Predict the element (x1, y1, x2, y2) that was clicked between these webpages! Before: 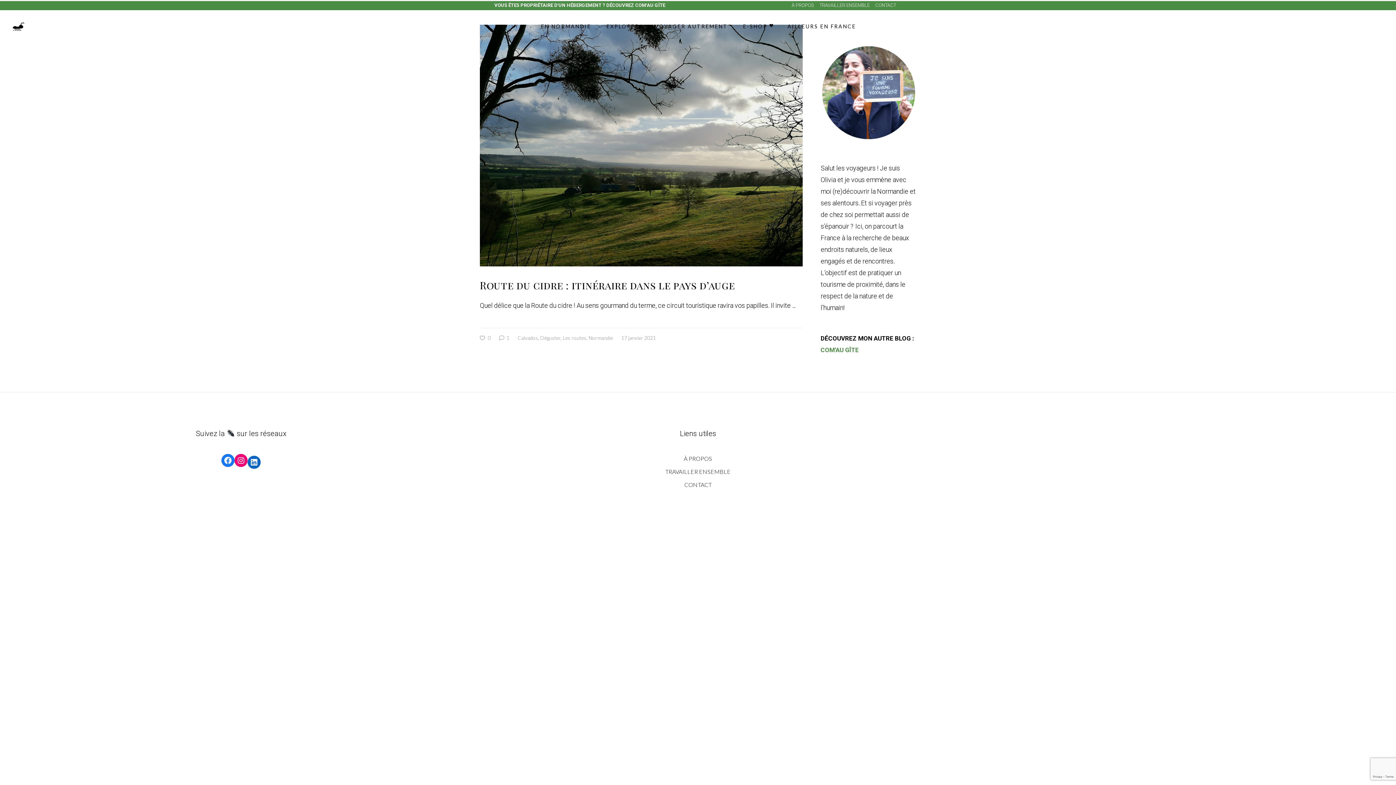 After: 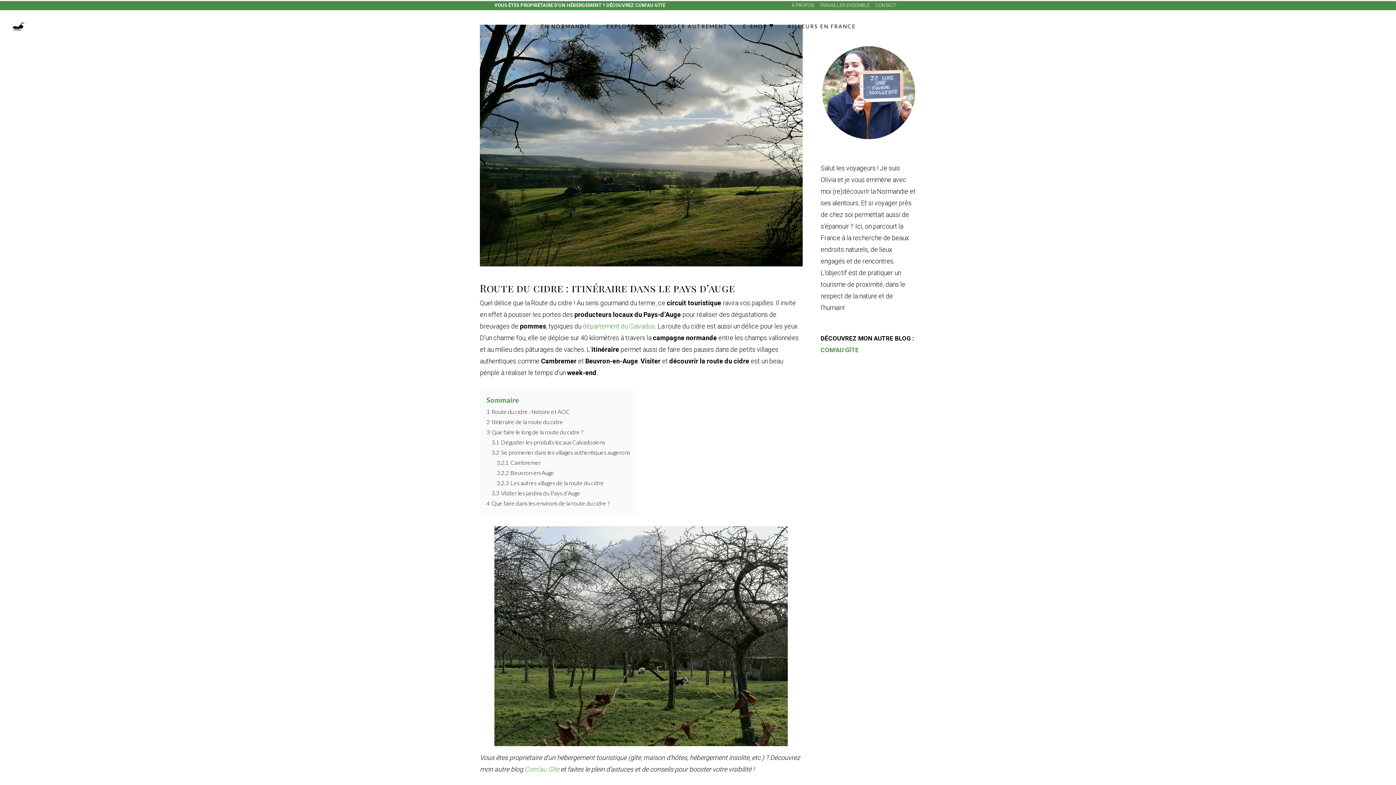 Action: label: Route du cidre : itinéraire dans le pays d’auge bbox: (480, 278, 735, 292)